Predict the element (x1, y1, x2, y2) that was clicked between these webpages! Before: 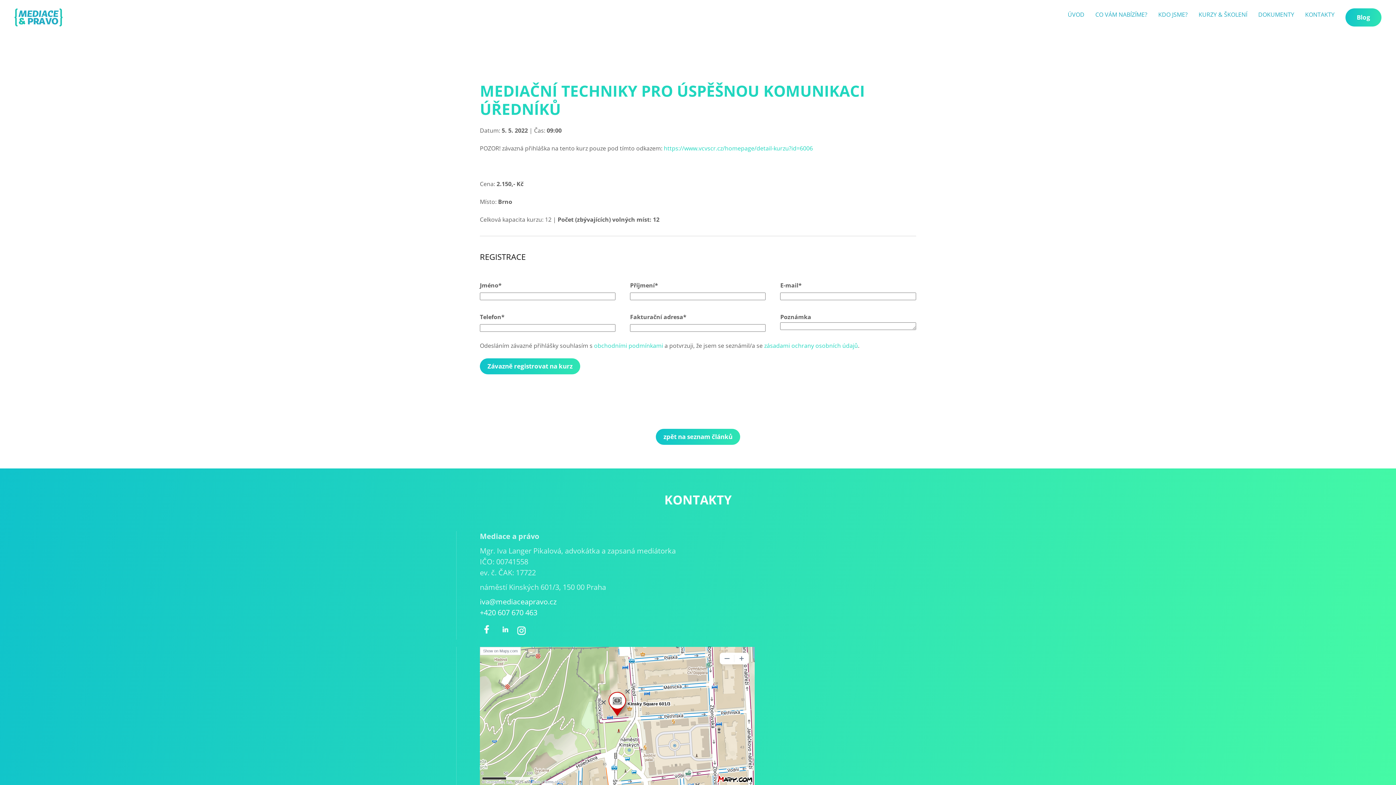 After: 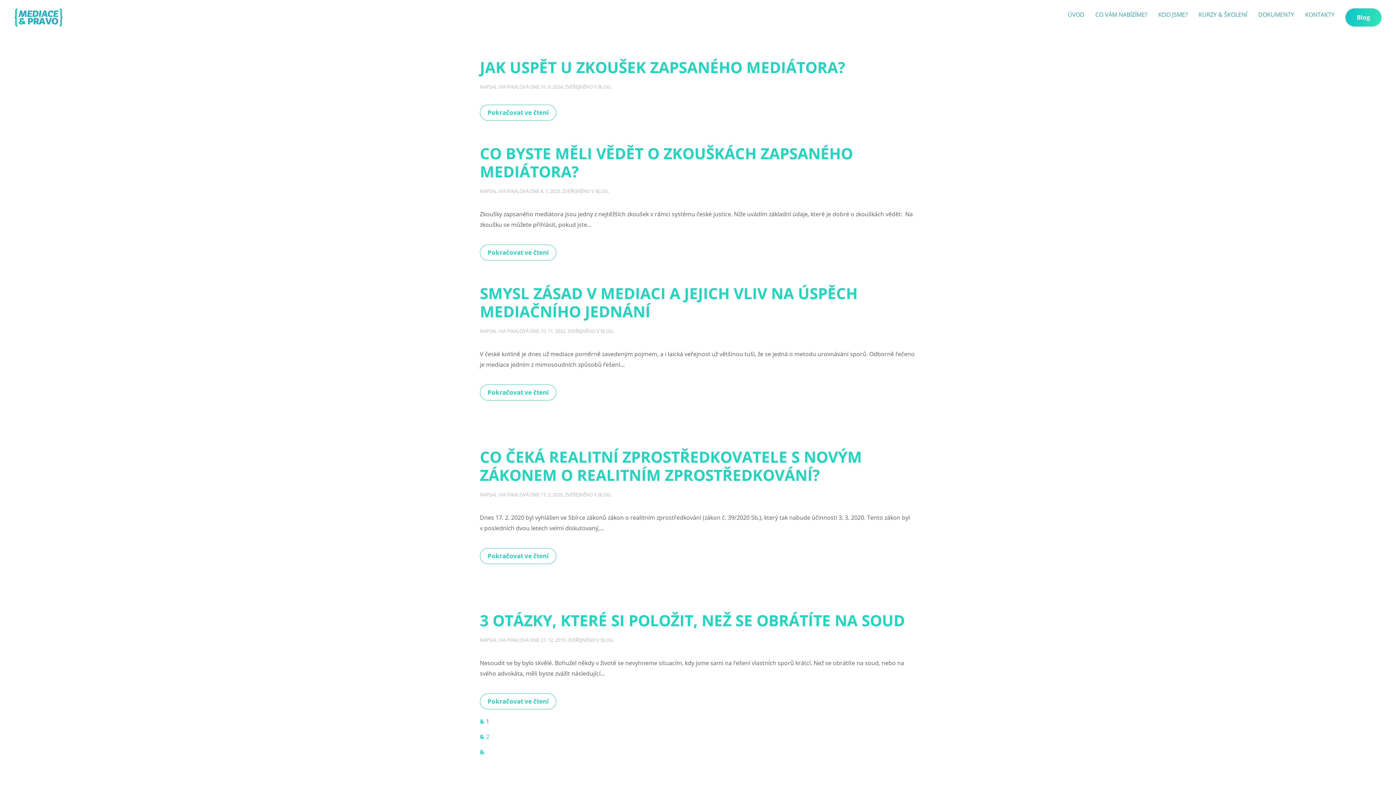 Action: bbox: (656, 429, 740, 445) label: zpět na seznam článků